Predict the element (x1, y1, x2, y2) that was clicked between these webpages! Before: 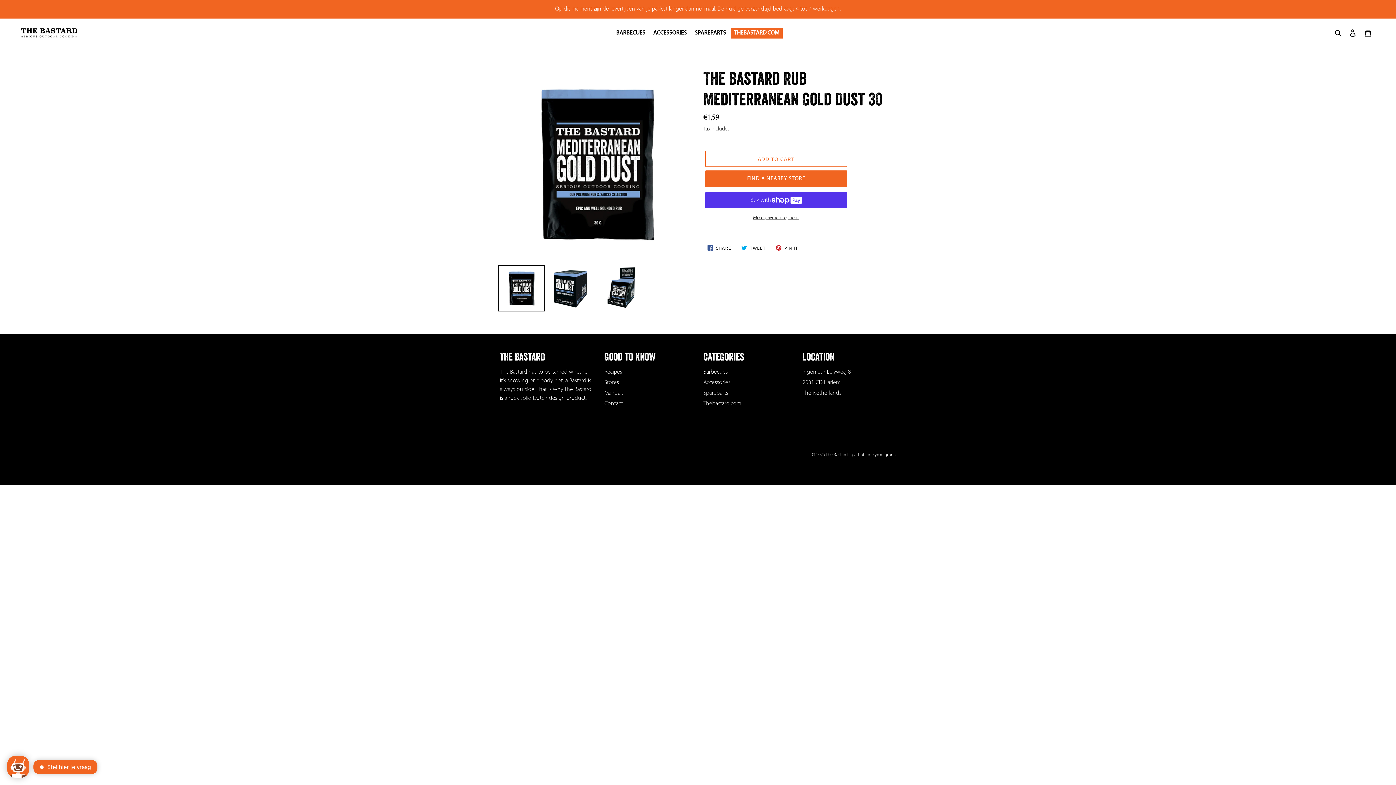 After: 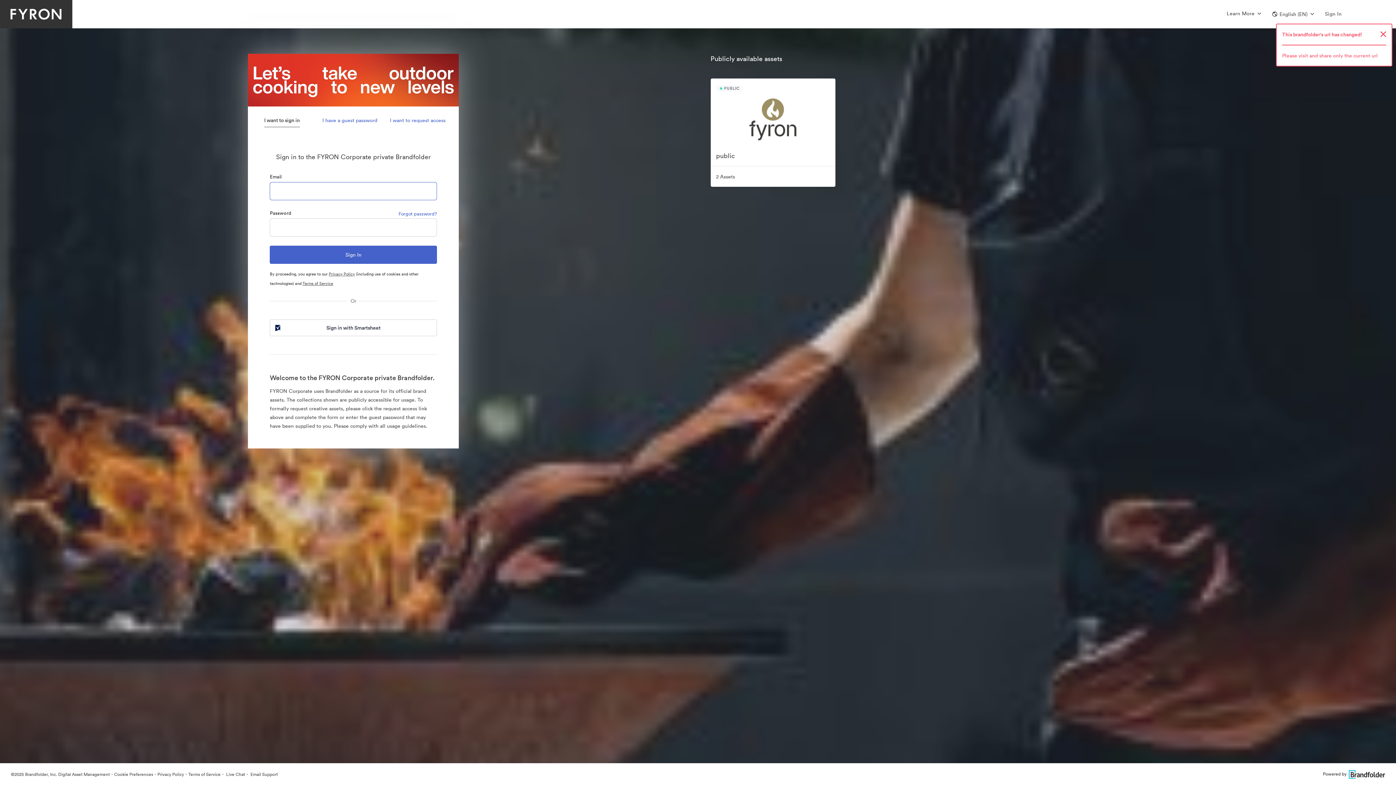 Action: label: Manuals bbox: (604, 390, 623, 396)